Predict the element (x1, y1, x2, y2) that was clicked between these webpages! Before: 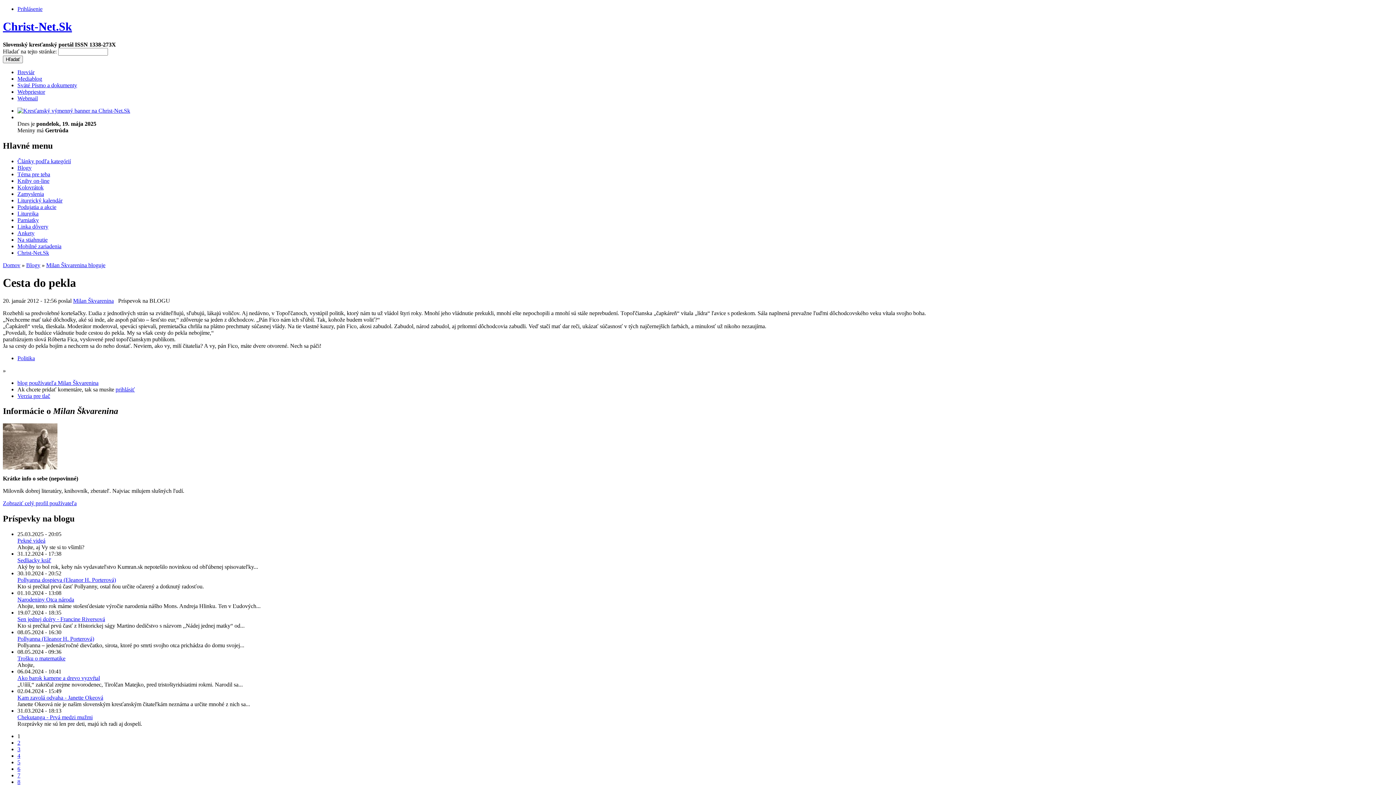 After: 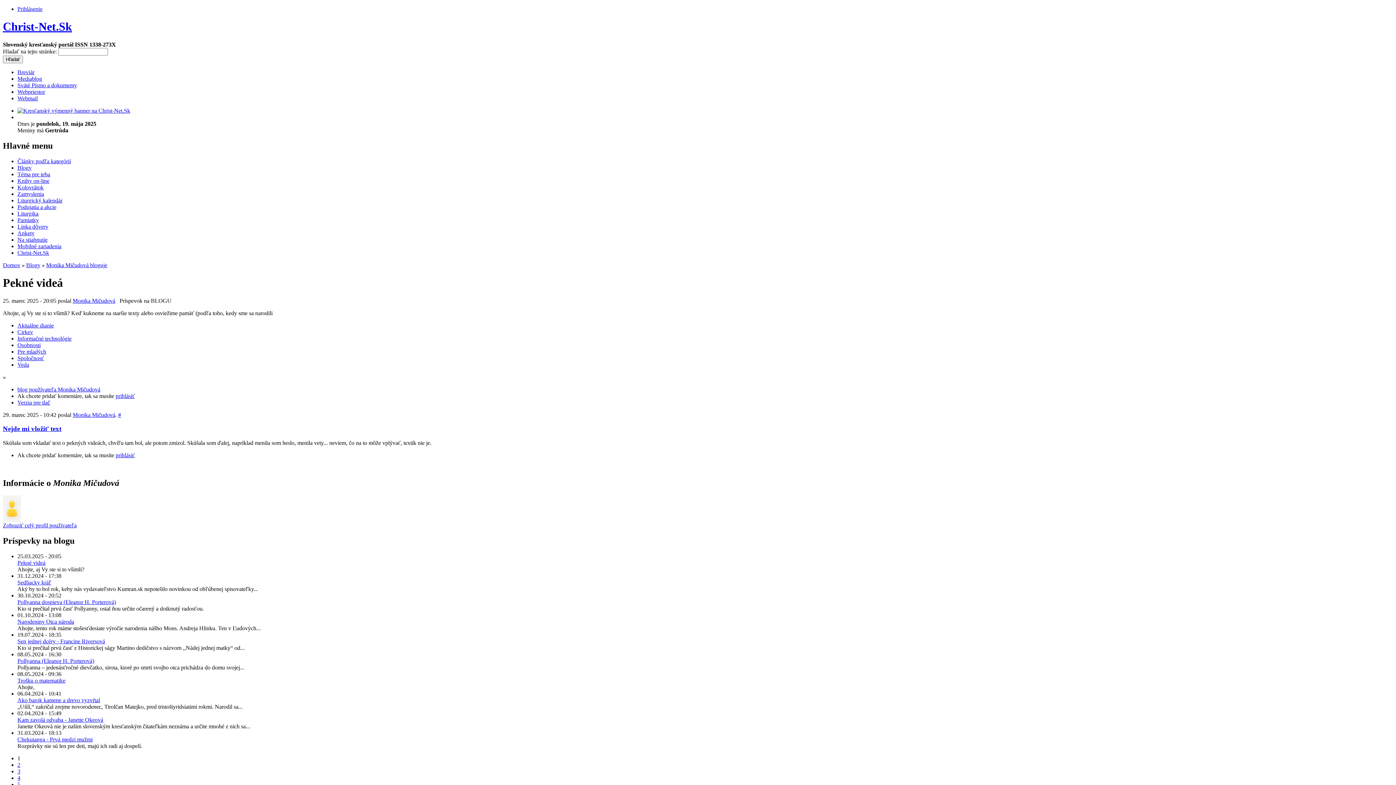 Action: bbox: (17, 537, 45, 544) label: Pekné videá